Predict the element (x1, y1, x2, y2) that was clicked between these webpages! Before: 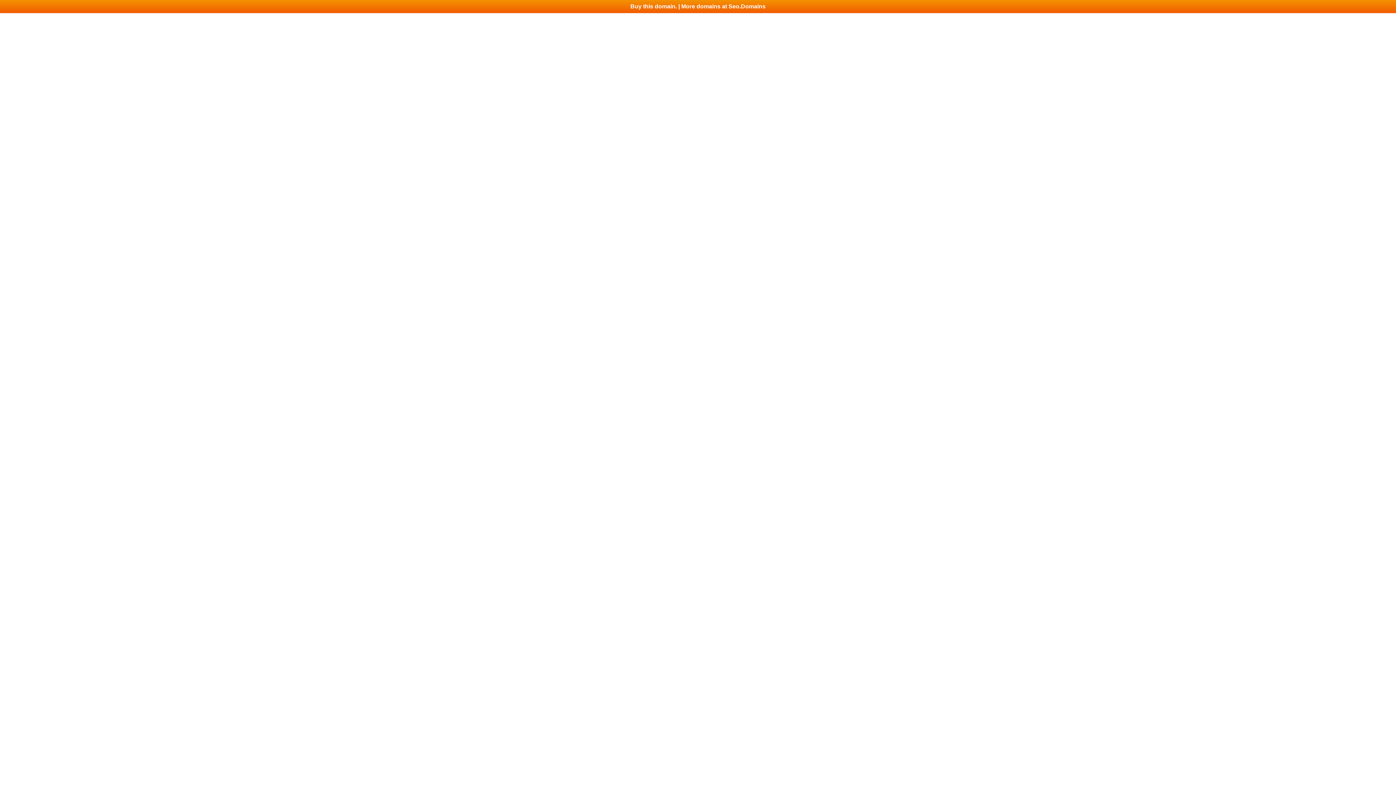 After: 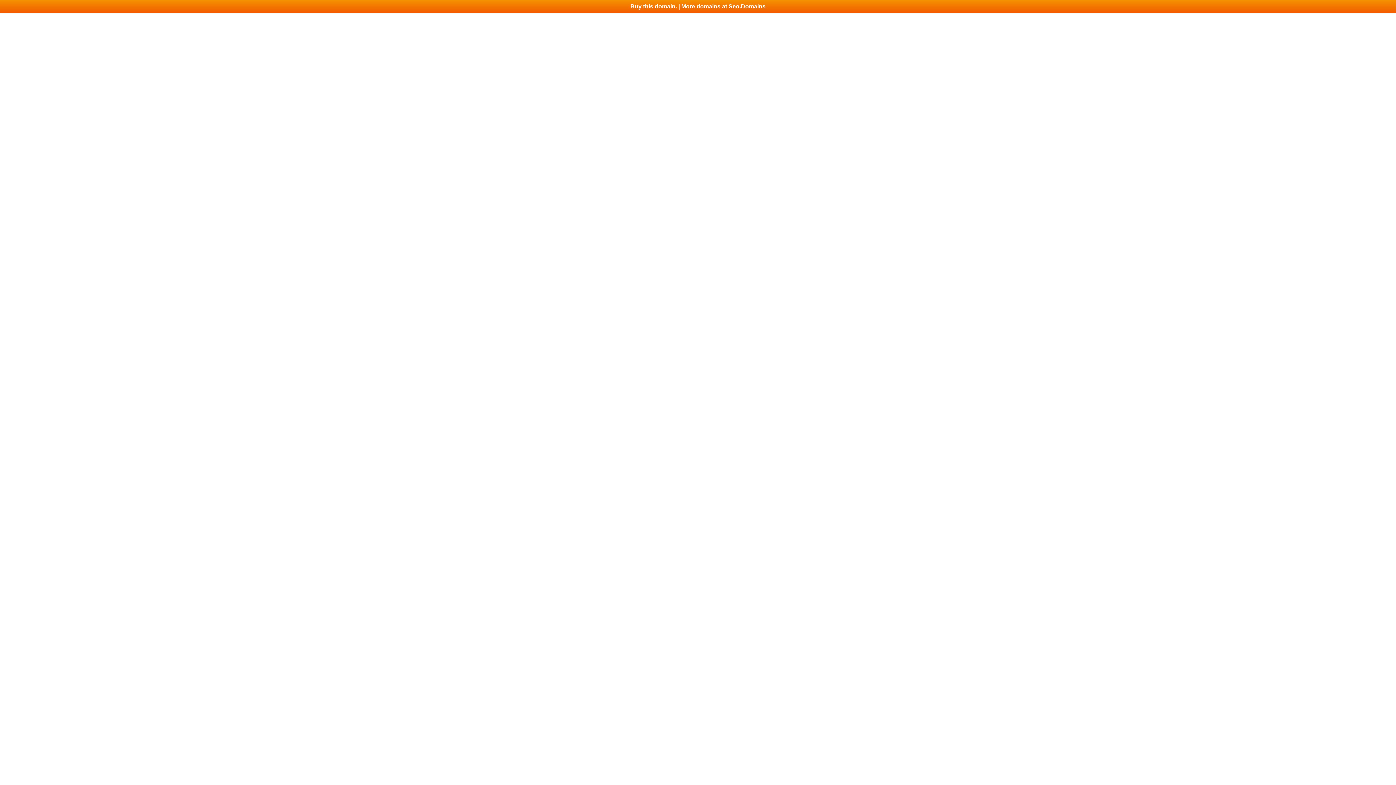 Action: bbox: (0, 0, 1396, 13) label: Buy this domain. | More domains at Seo.Domains